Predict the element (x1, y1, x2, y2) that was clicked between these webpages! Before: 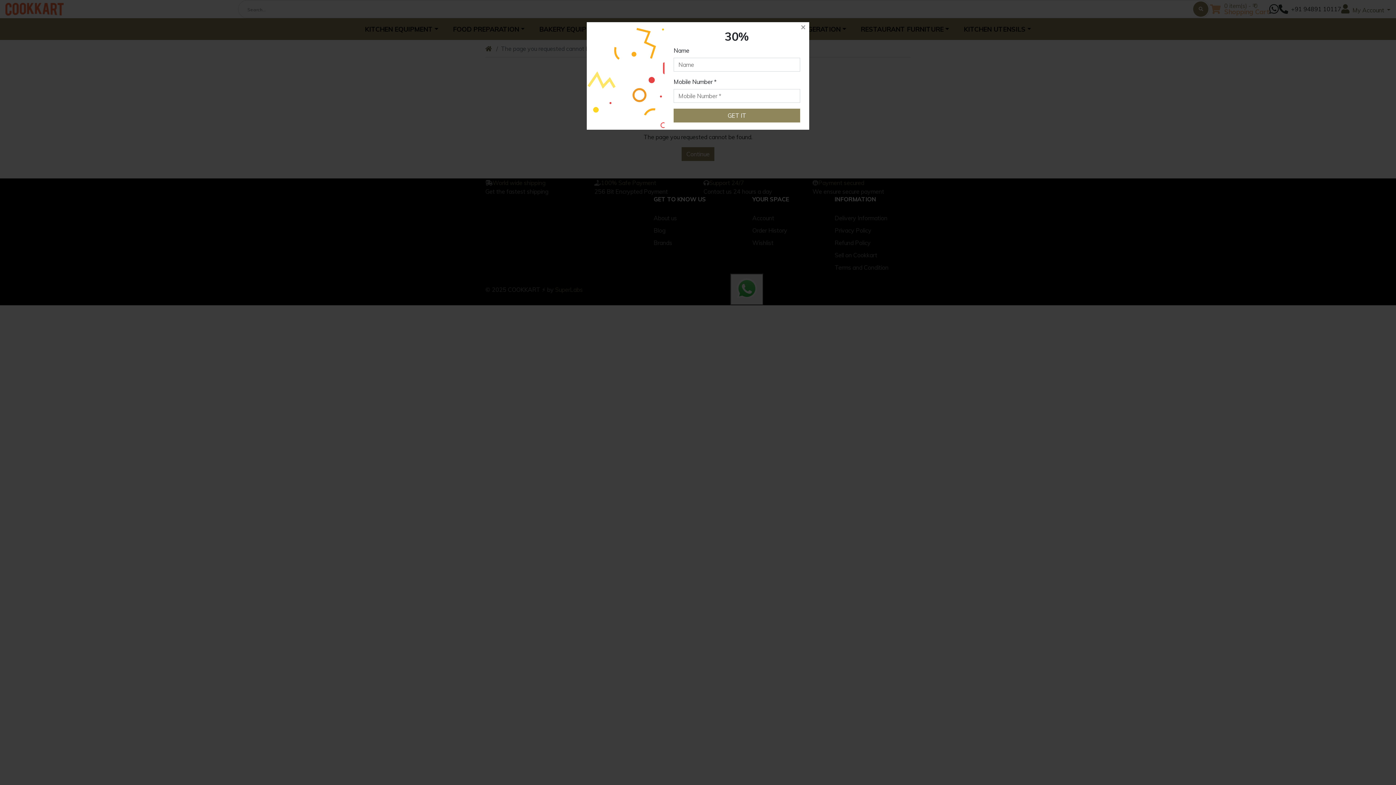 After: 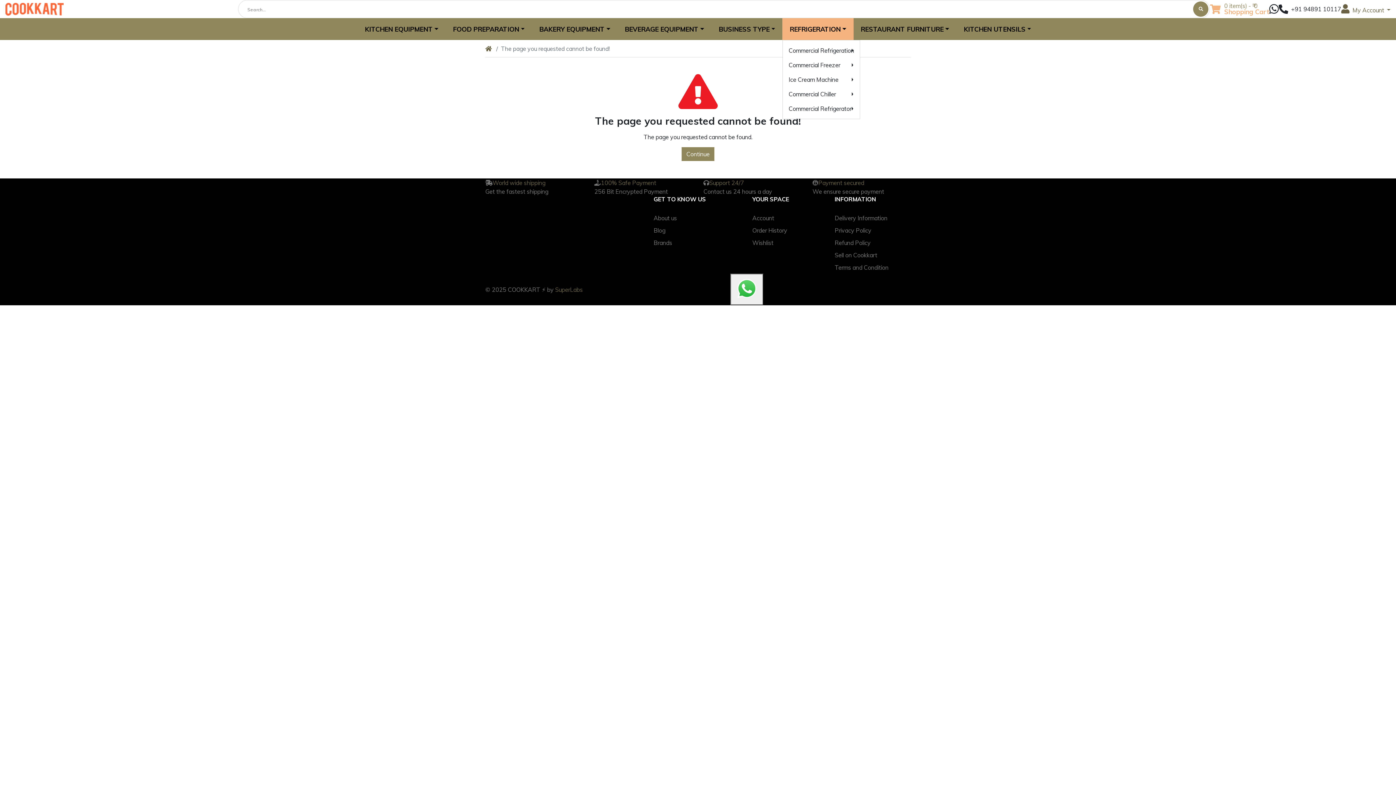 Action: label: × bbox: (800, 22, 805, 30)